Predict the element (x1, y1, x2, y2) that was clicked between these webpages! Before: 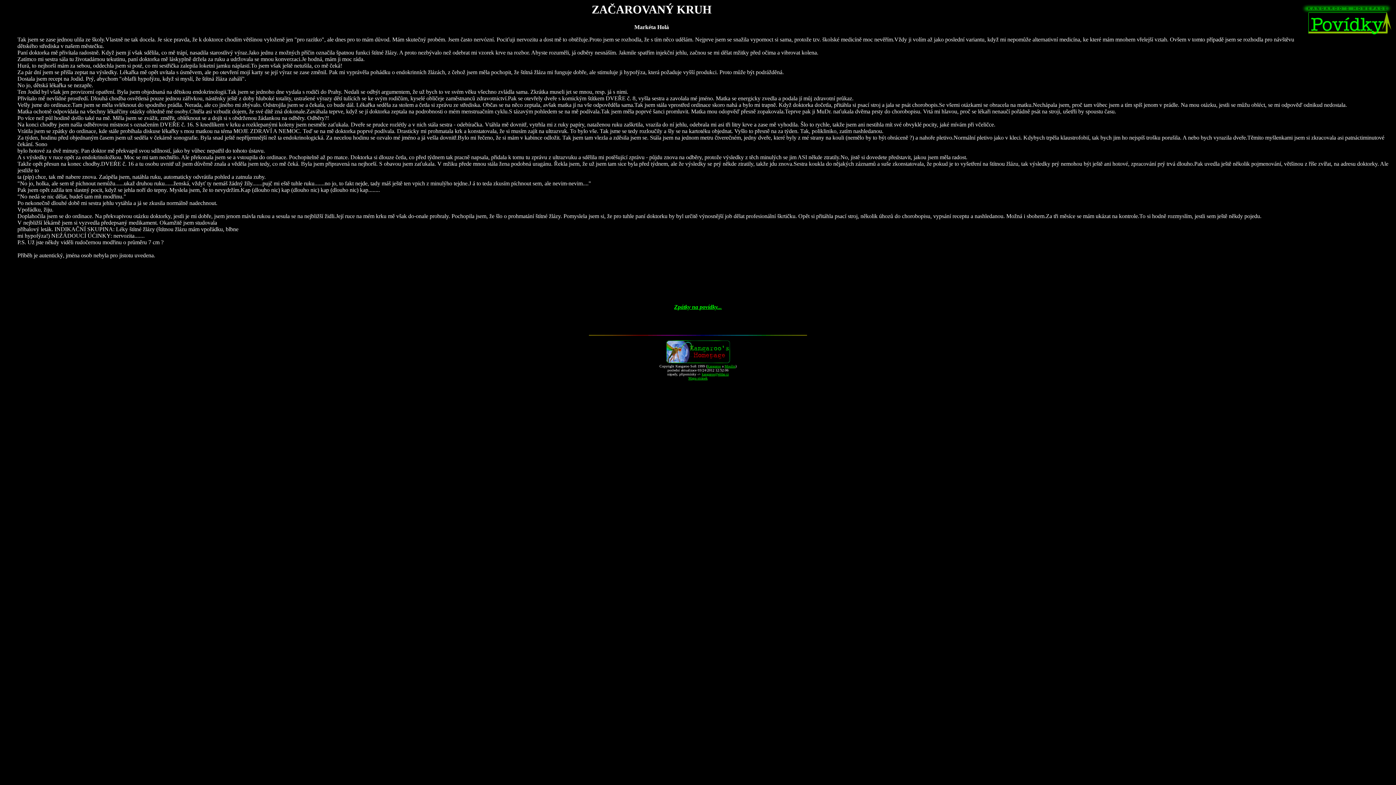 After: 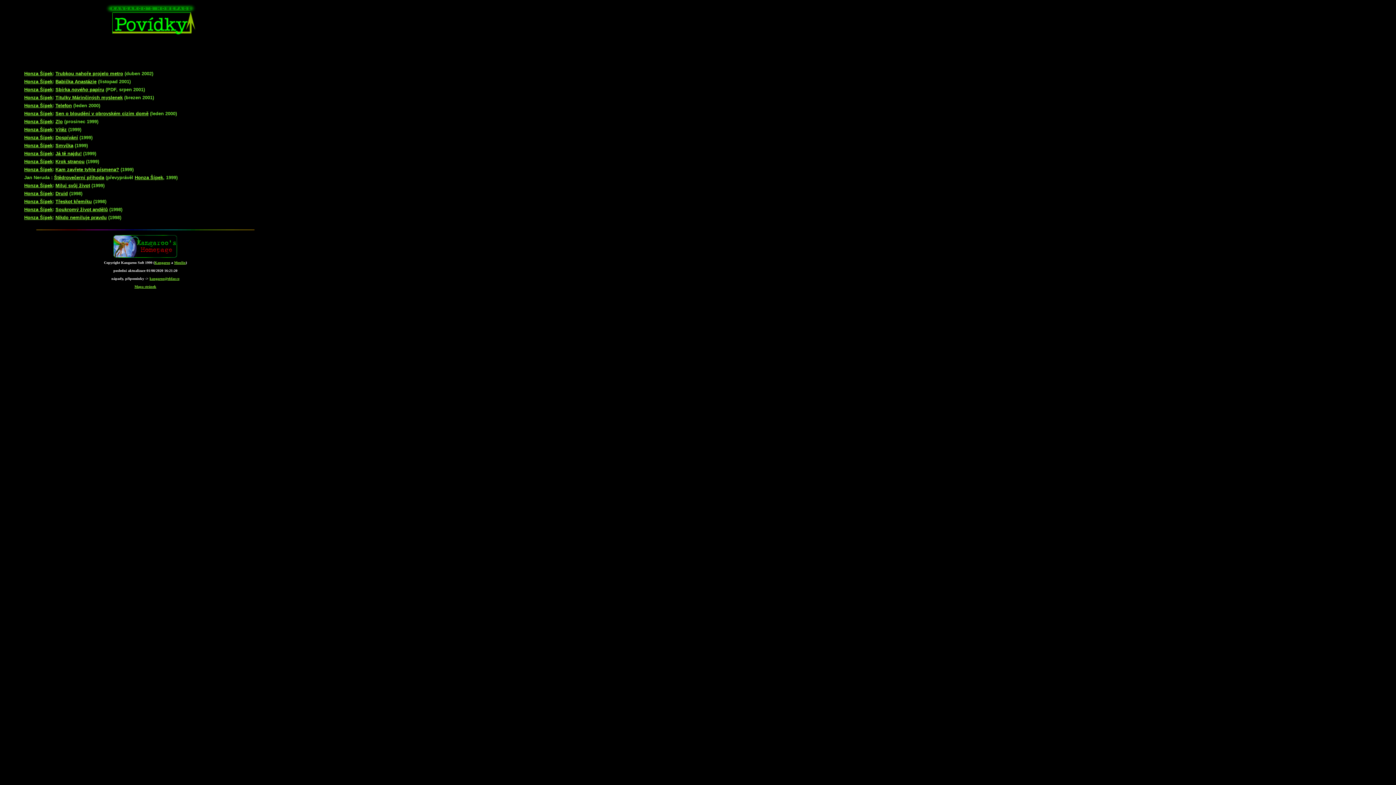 Action: label: Zpátky na povídky... bbox: (674, 304, 722, 310)